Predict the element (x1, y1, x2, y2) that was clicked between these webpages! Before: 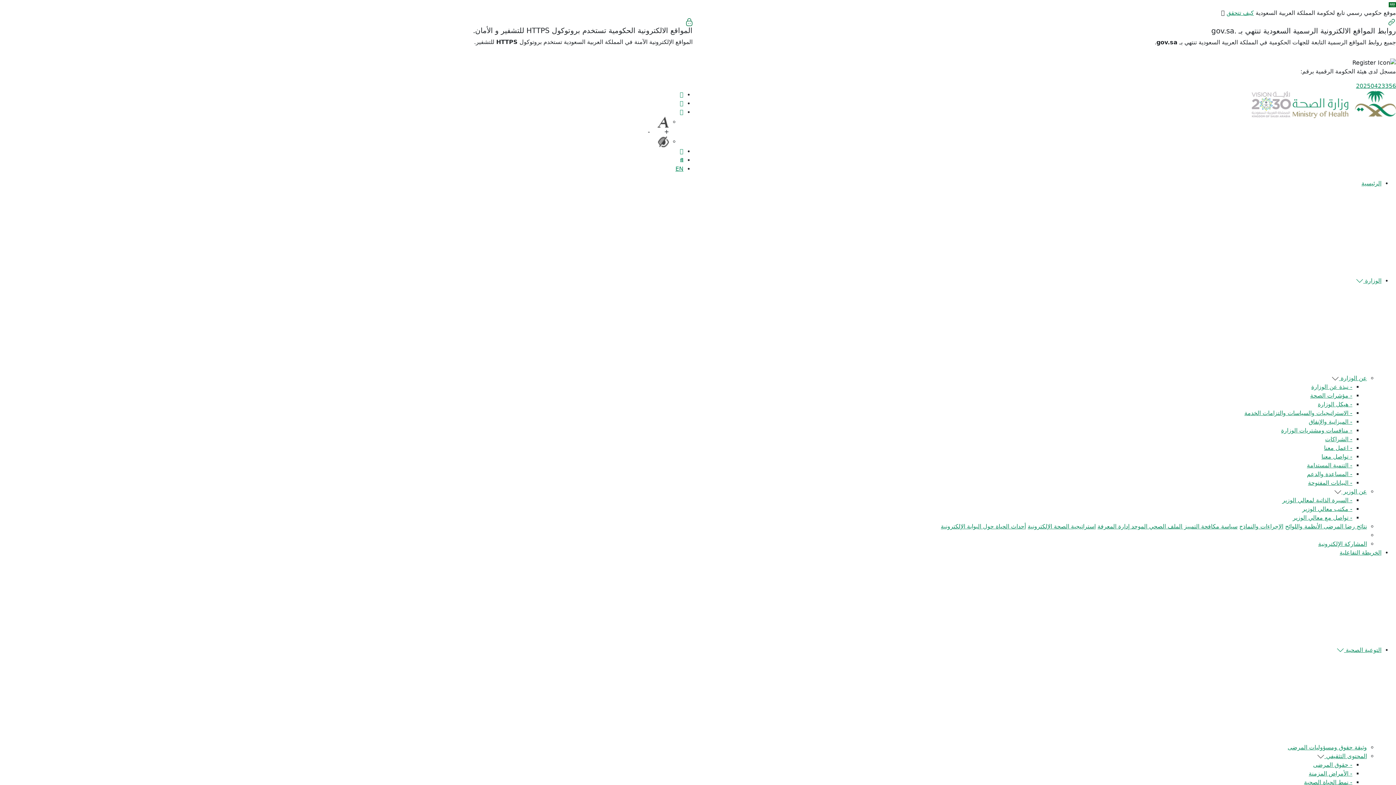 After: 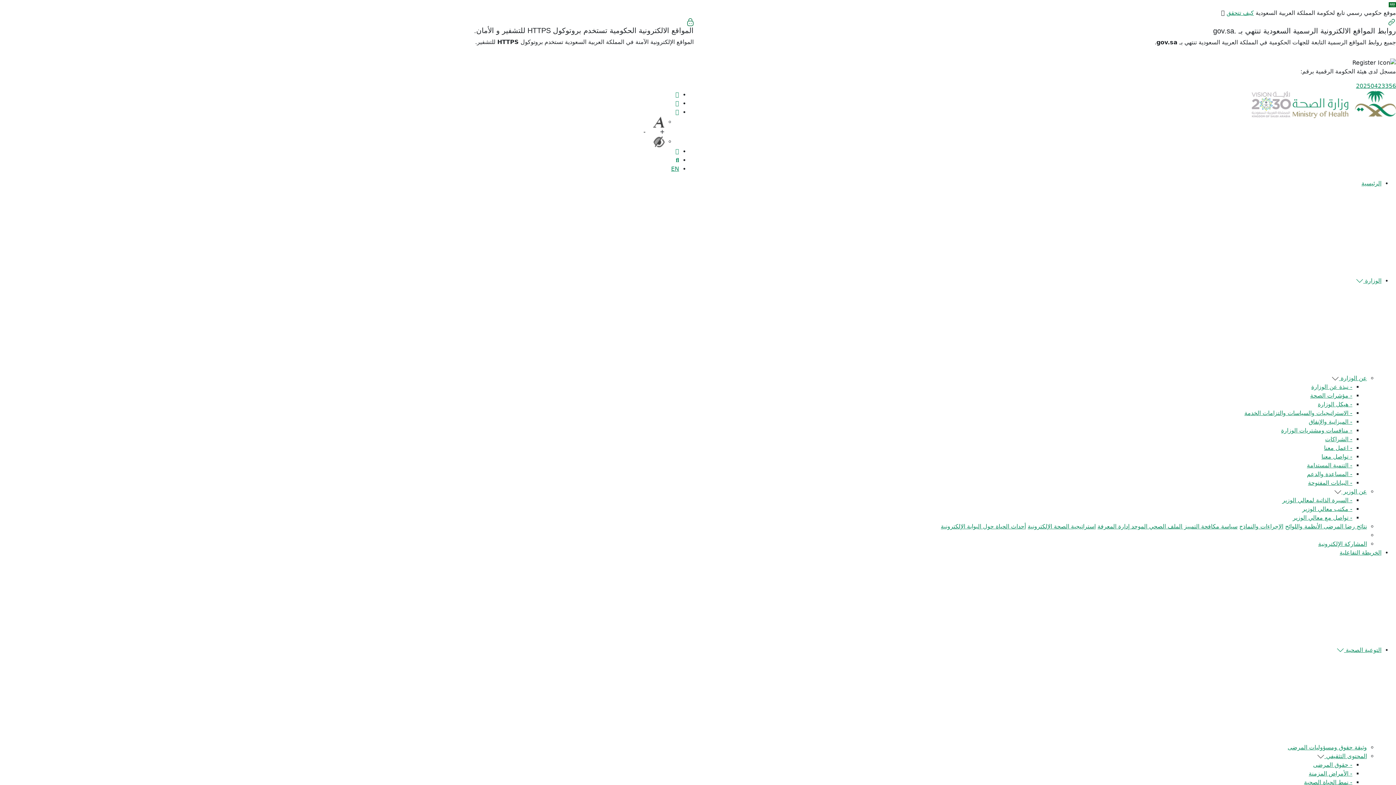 Action: label: - هيكل الوزارة bbox: (1318, 401, 1352, 408)